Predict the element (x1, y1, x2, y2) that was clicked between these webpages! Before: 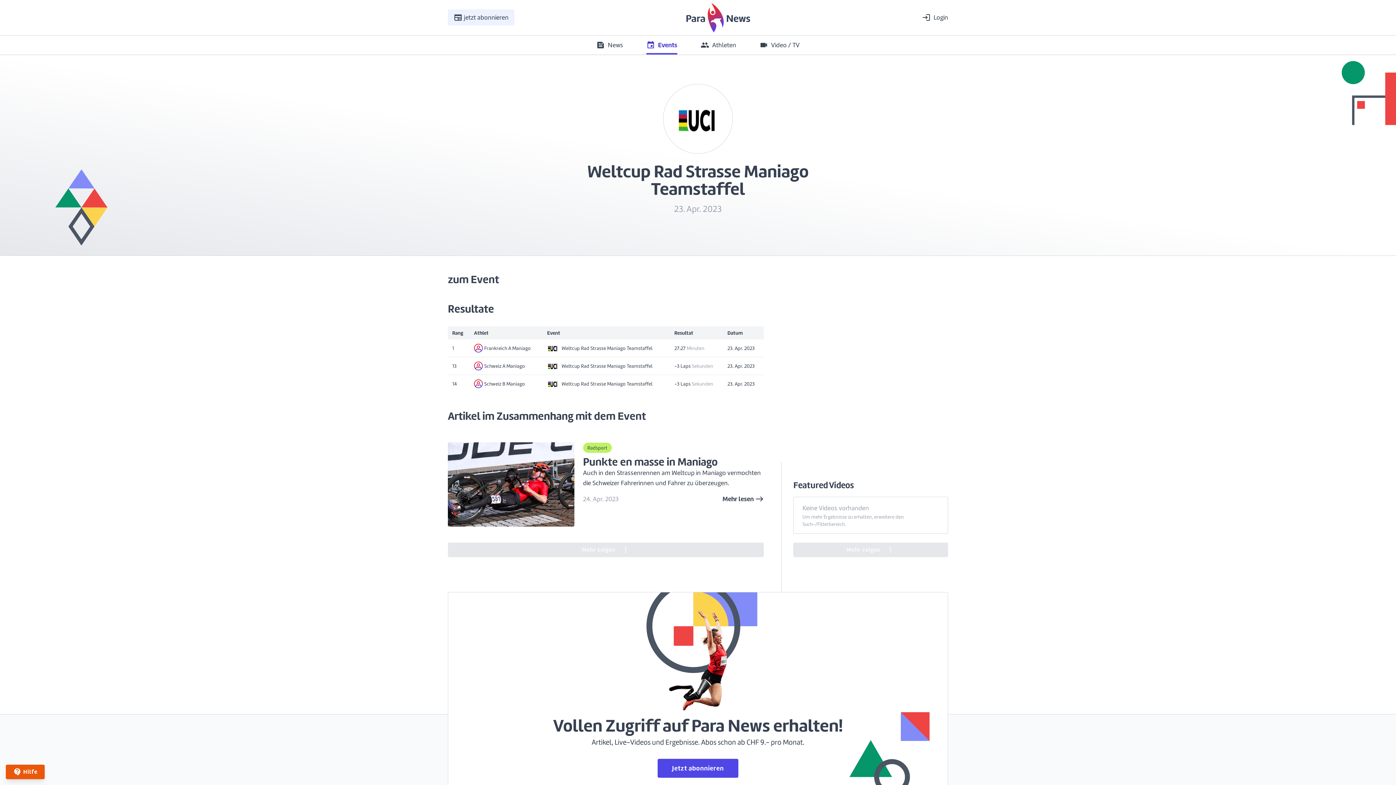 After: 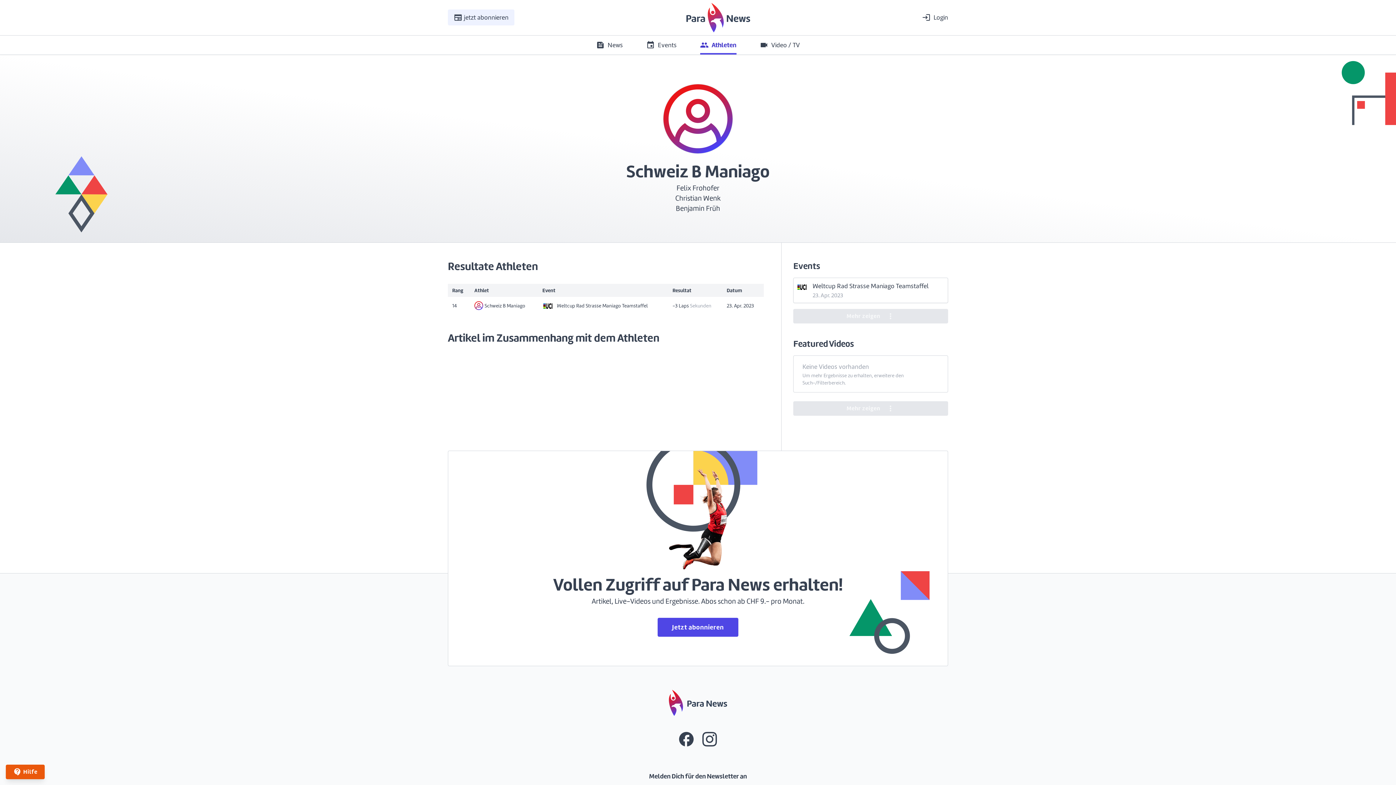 Action: bbox: (474, 379, 538, 388) label: Schweiz B Maniago